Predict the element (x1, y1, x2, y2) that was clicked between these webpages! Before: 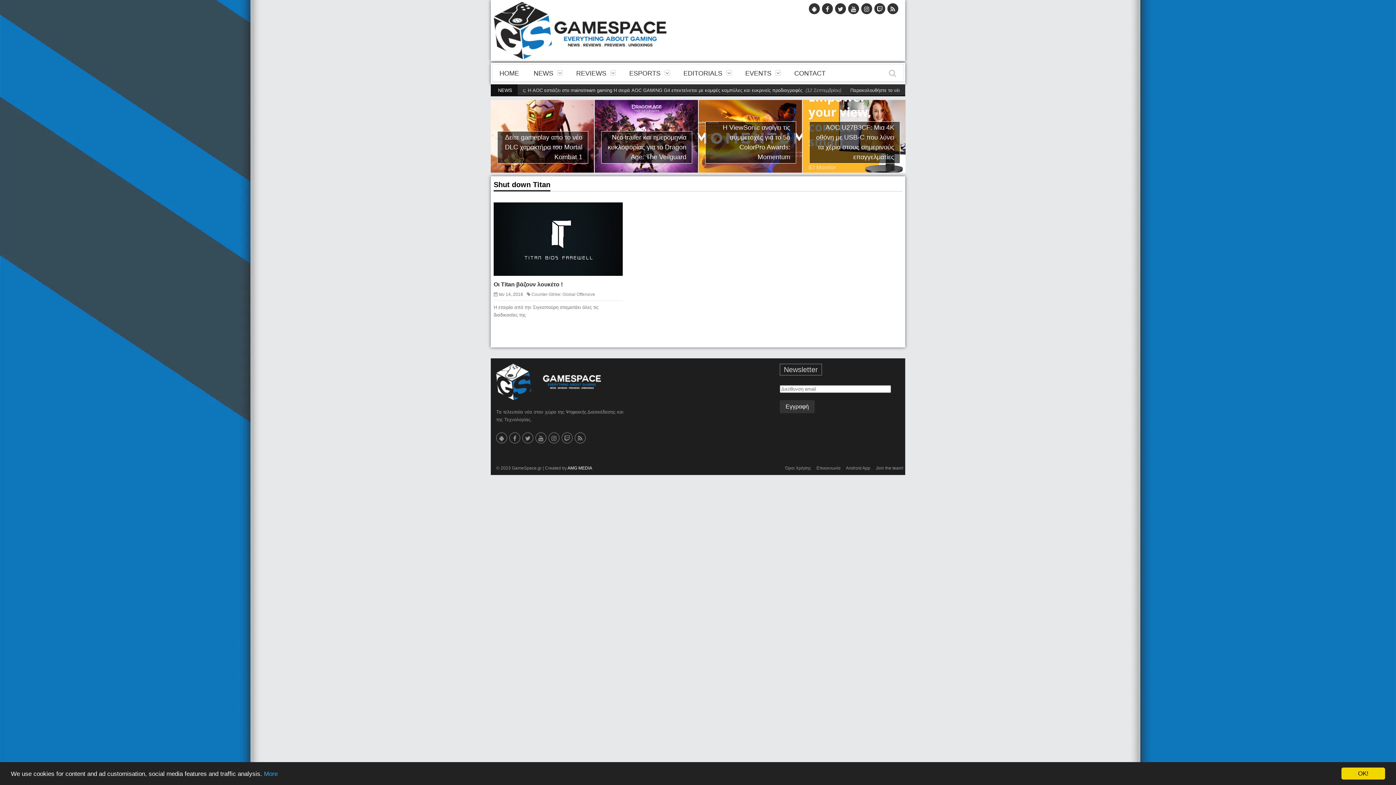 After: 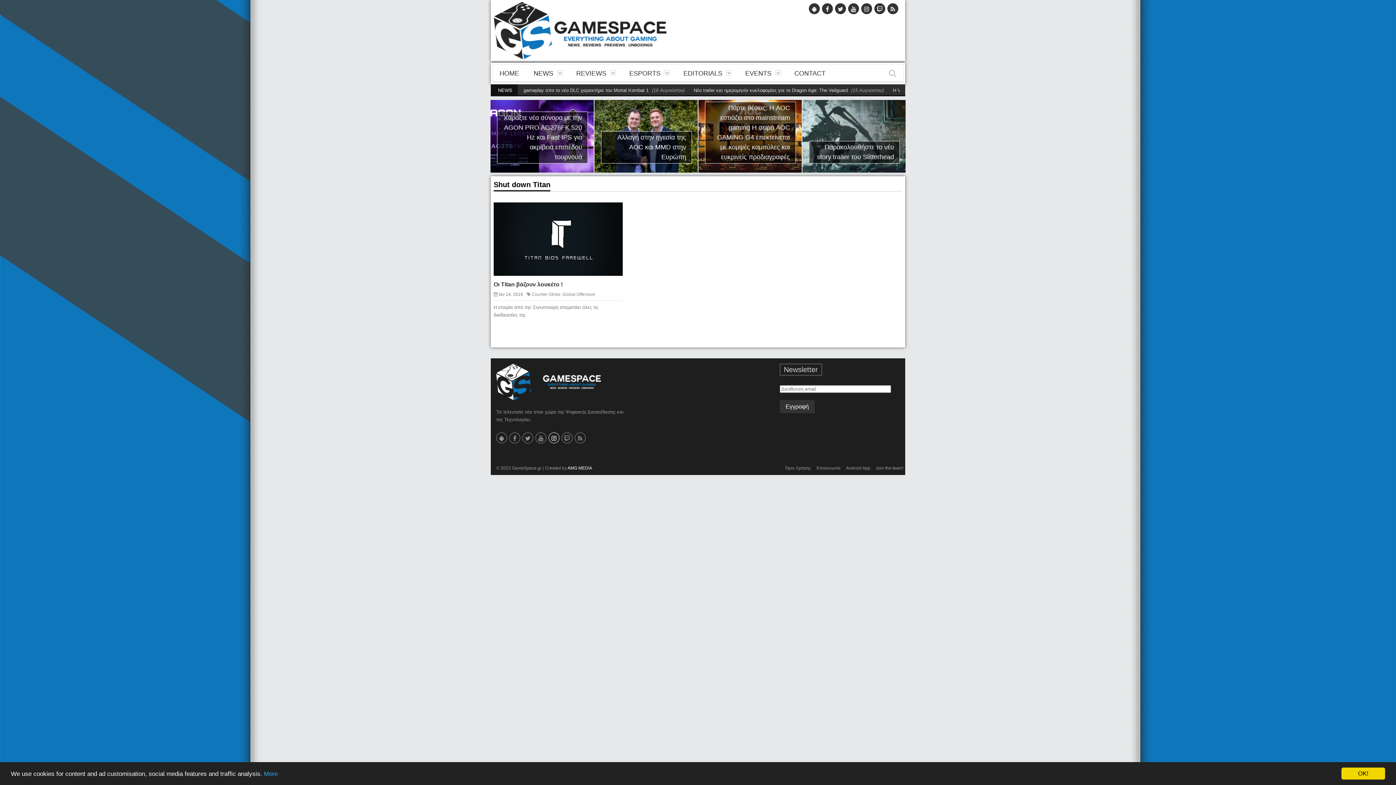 Action: bbox: (548, 432, 559, 443)